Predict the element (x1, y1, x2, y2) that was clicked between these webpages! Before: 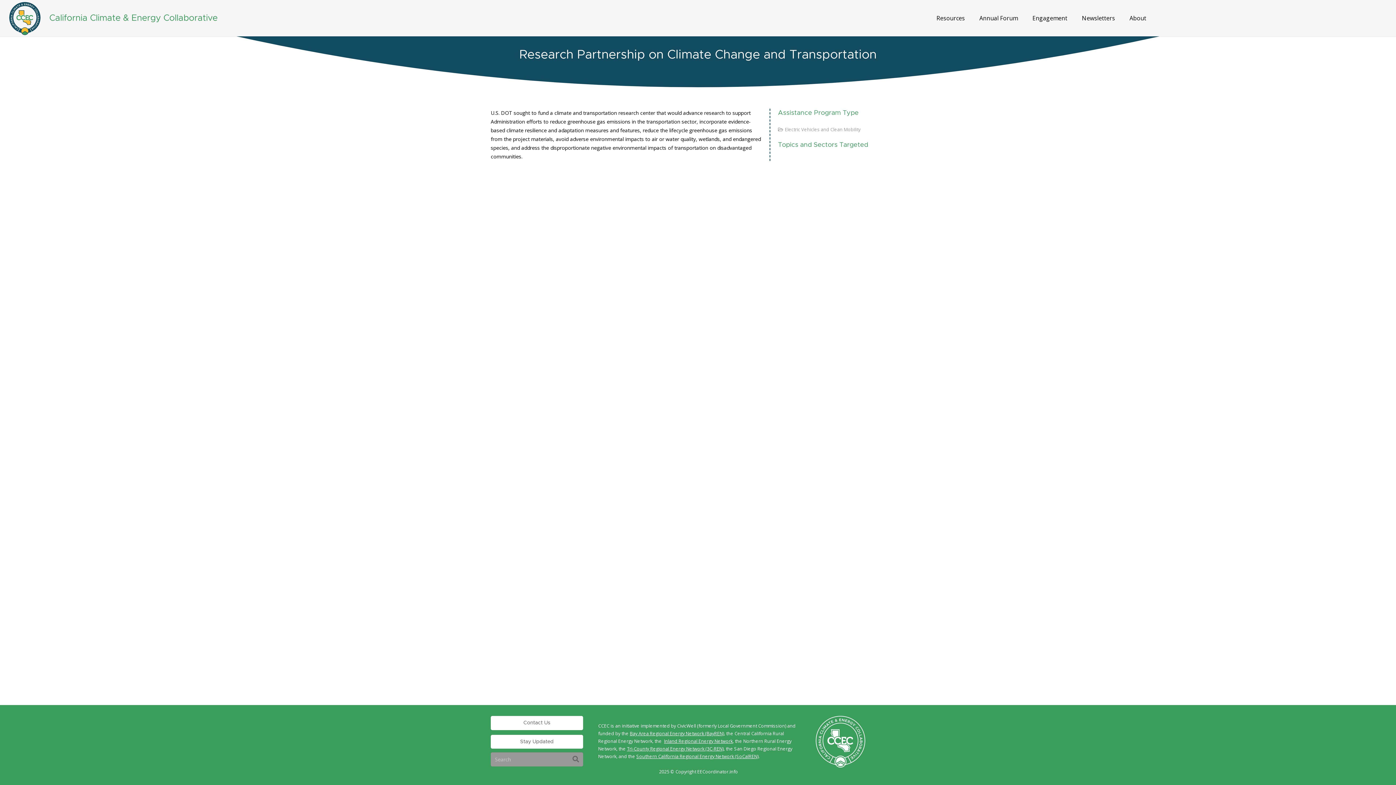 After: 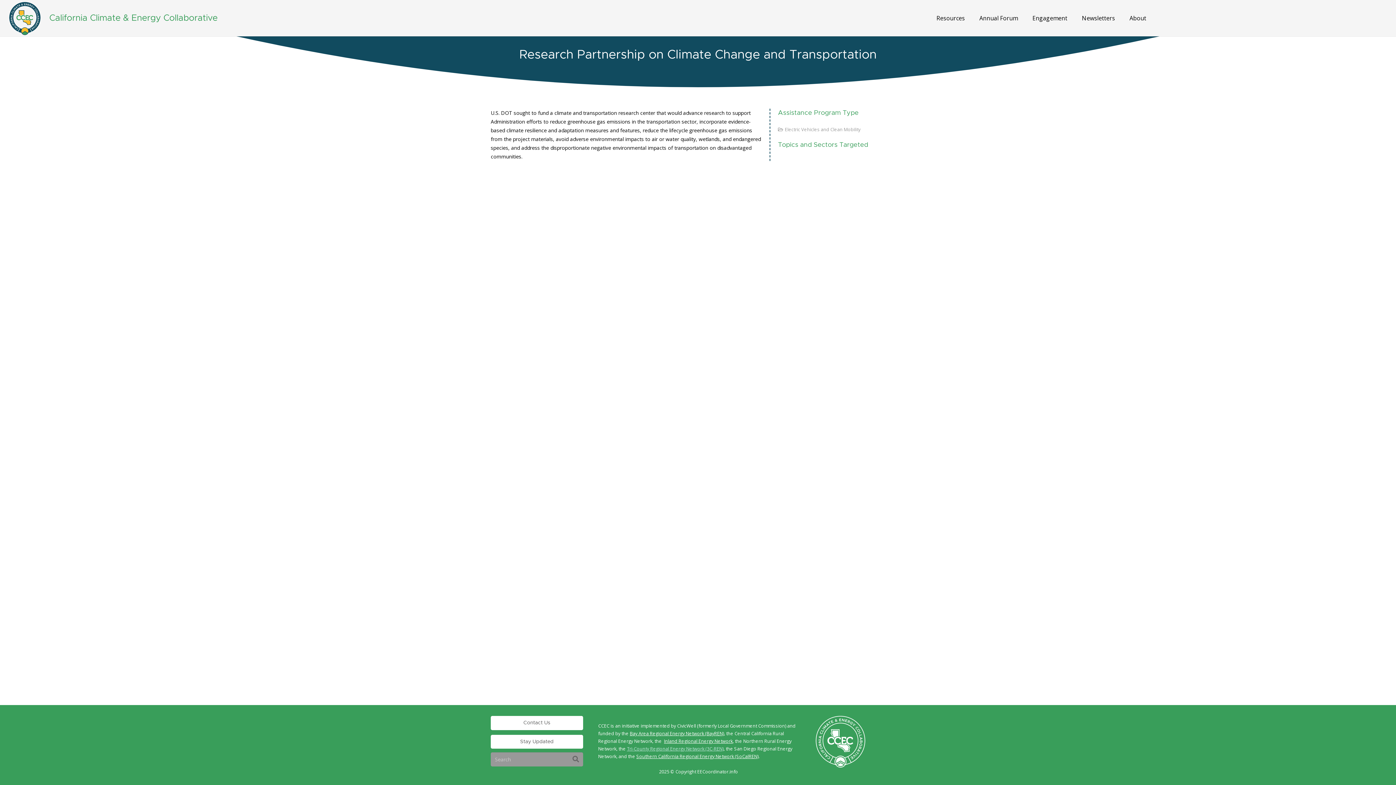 Action: bbox: (626, 746, 723, 752) label:  Tri-County Regional Energy Network (3C-REN)